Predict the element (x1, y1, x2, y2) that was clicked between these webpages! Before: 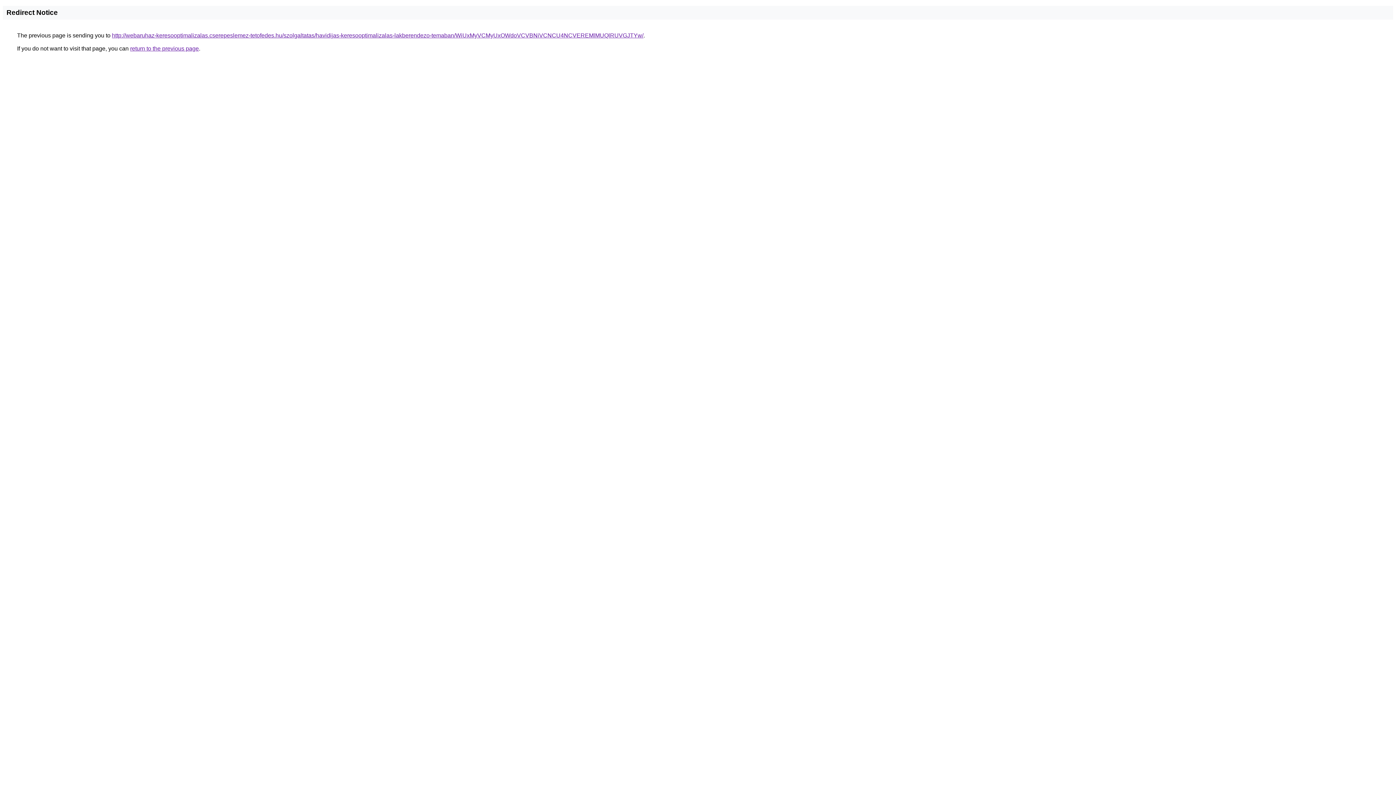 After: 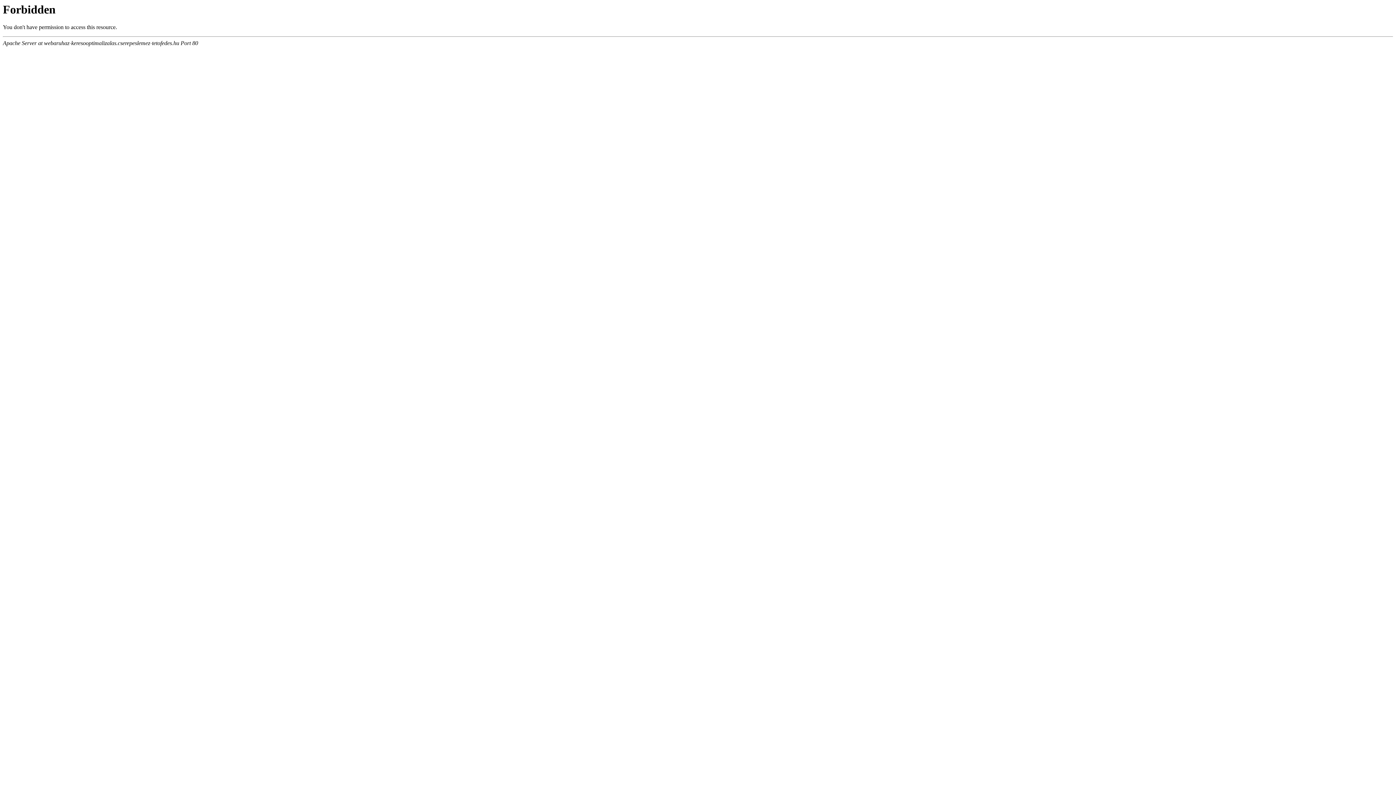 Action: bbox: (112, 32, 643, 38) label: http://webaruhaz-keresooptimalizalas.cserepeslemez-tetofedes.hu/szolgaltatas/havidijas-keresooptimalizalas-lakberendezo-temaban/WiUxMyVCMyUxOWdoVCVBNiVCNCU4NCVEREMlMUQlRUVGJTYw/